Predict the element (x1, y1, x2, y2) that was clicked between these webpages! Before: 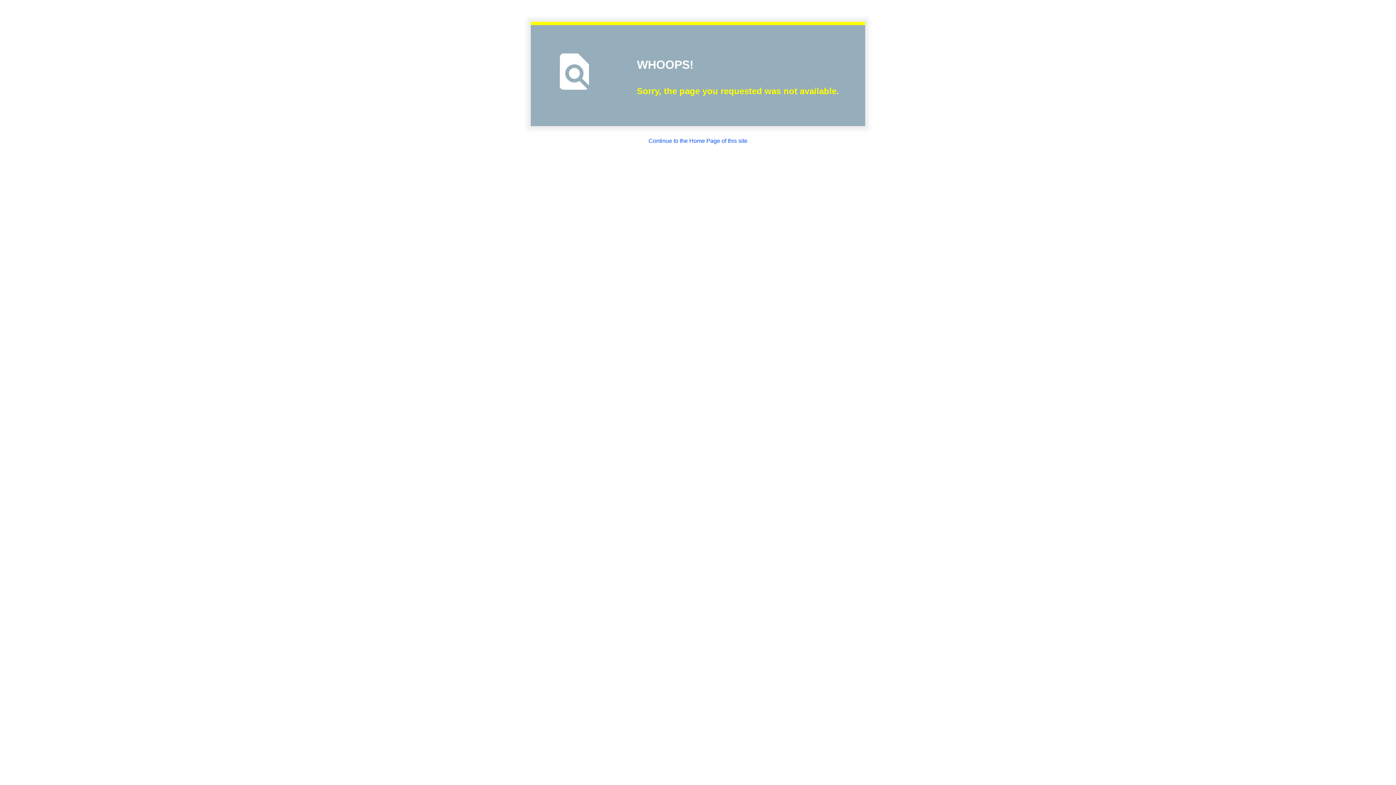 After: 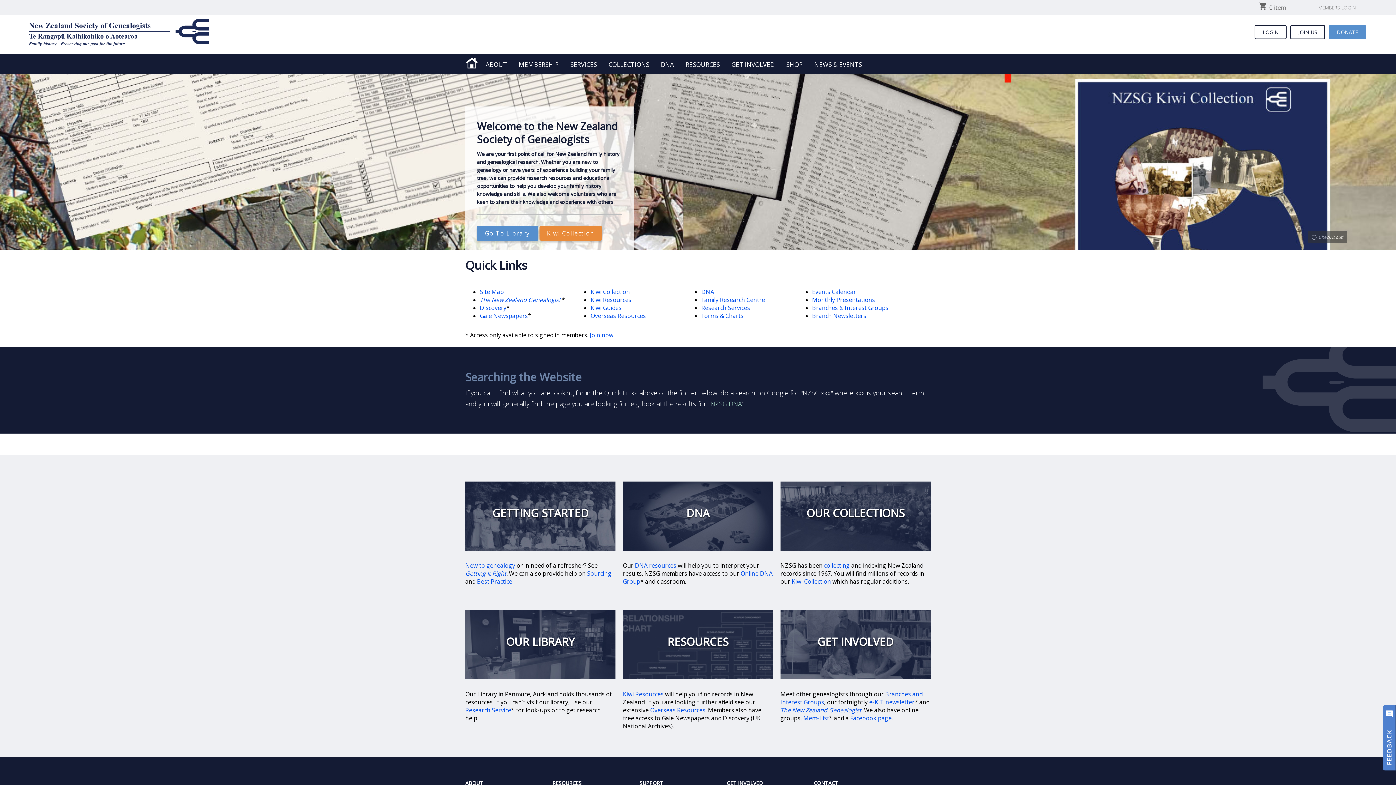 Action: bbox: (648, 137, 747, 144) label: Continue to the Home Page of this site